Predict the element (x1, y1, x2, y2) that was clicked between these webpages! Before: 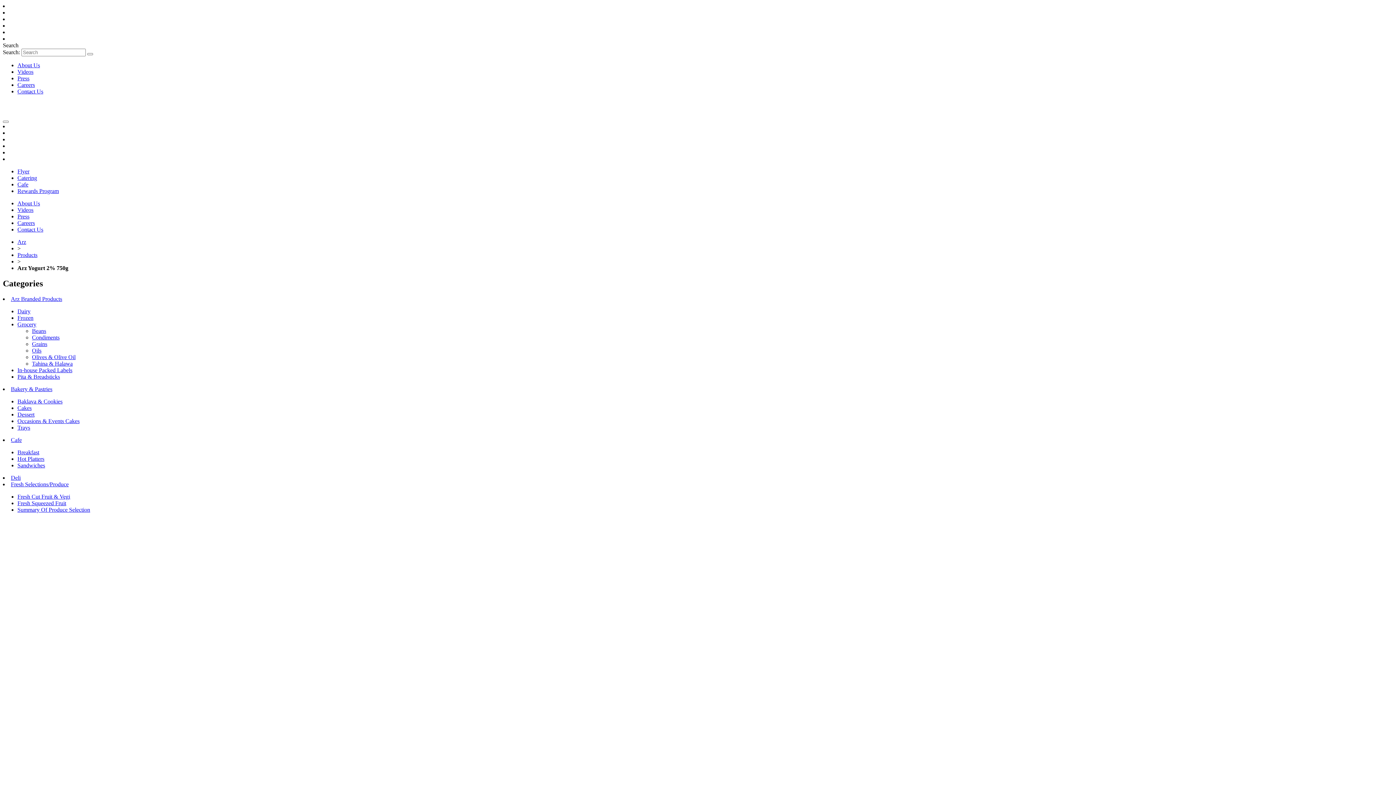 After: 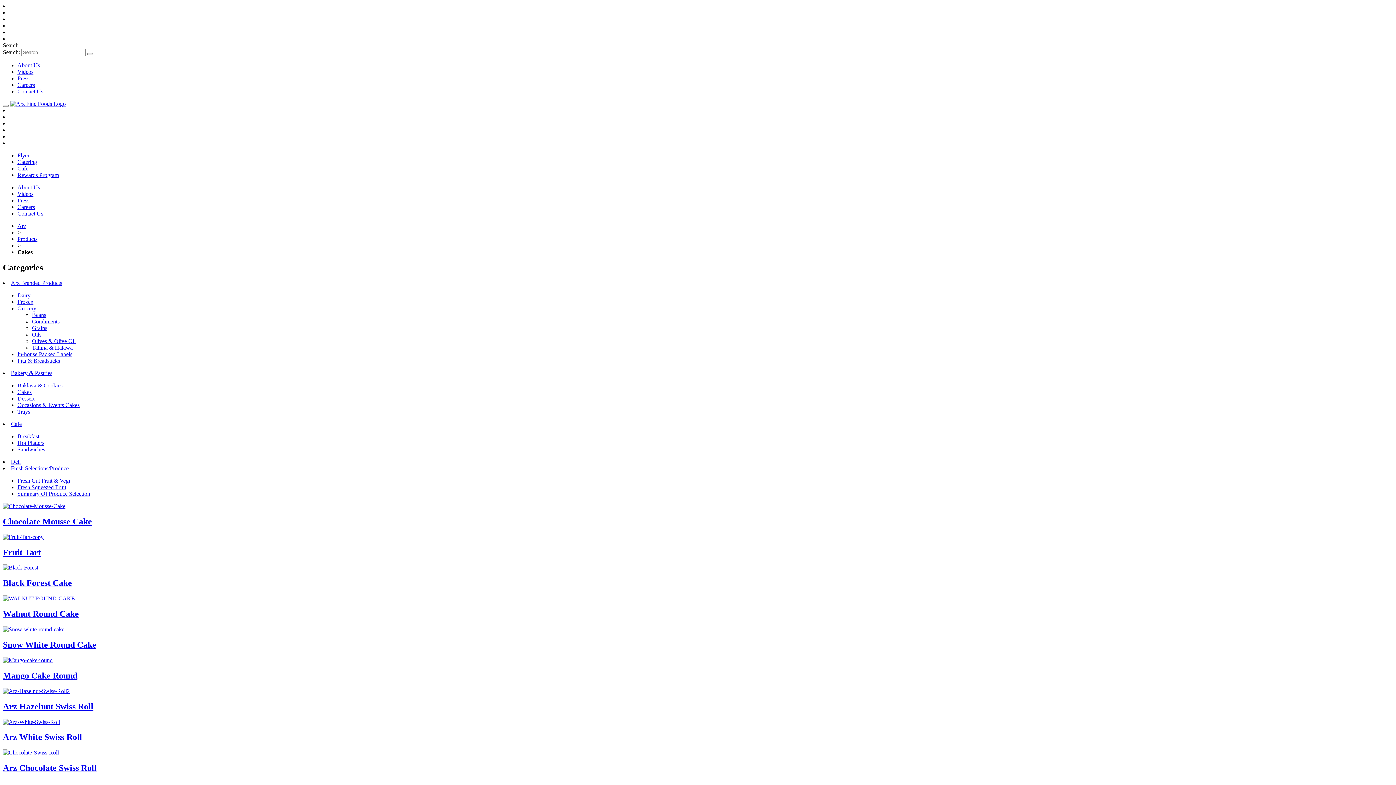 Action: label: Cakes bbox: (17, 405, 31, 411)